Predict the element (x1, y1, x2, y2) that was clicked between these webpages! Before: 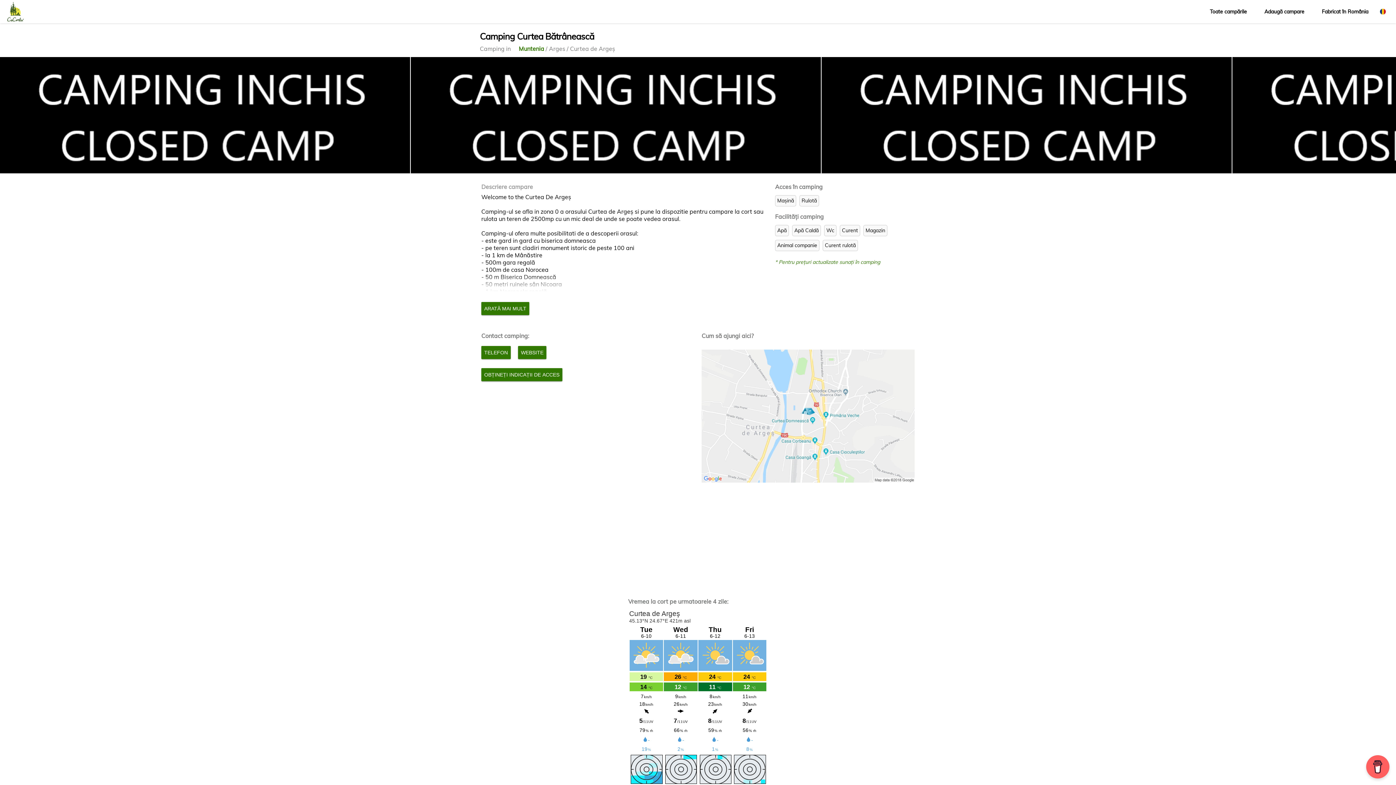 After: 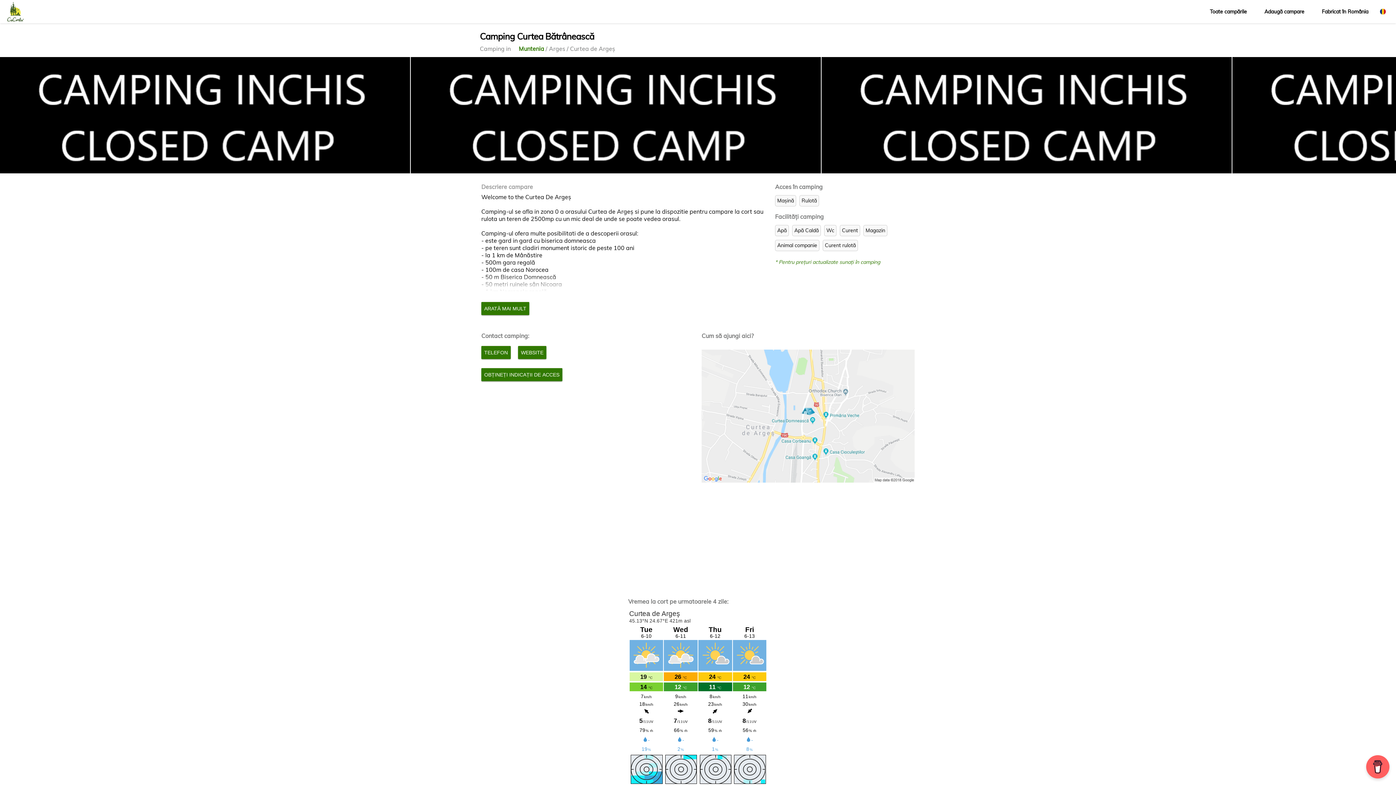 Action: bbox: (701, 412, 914, 419)